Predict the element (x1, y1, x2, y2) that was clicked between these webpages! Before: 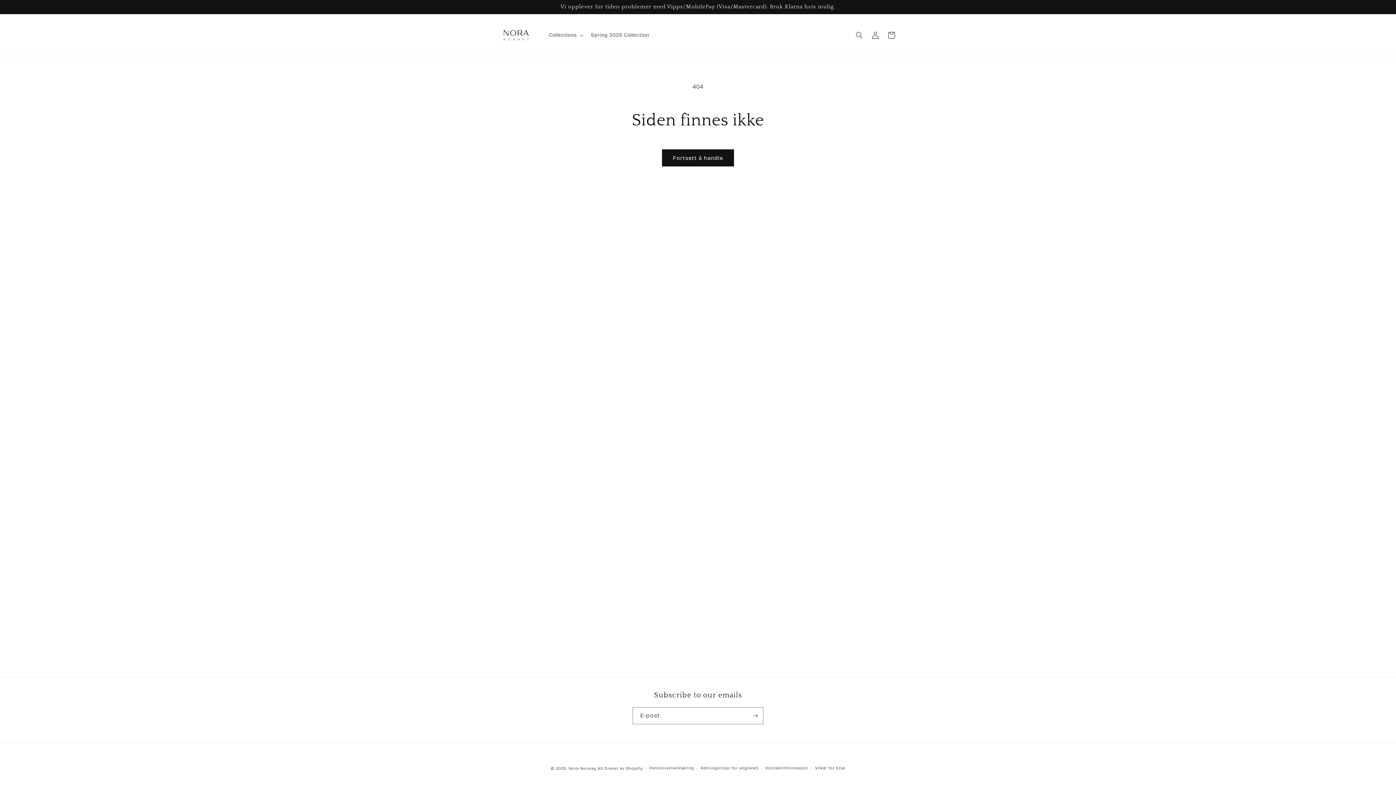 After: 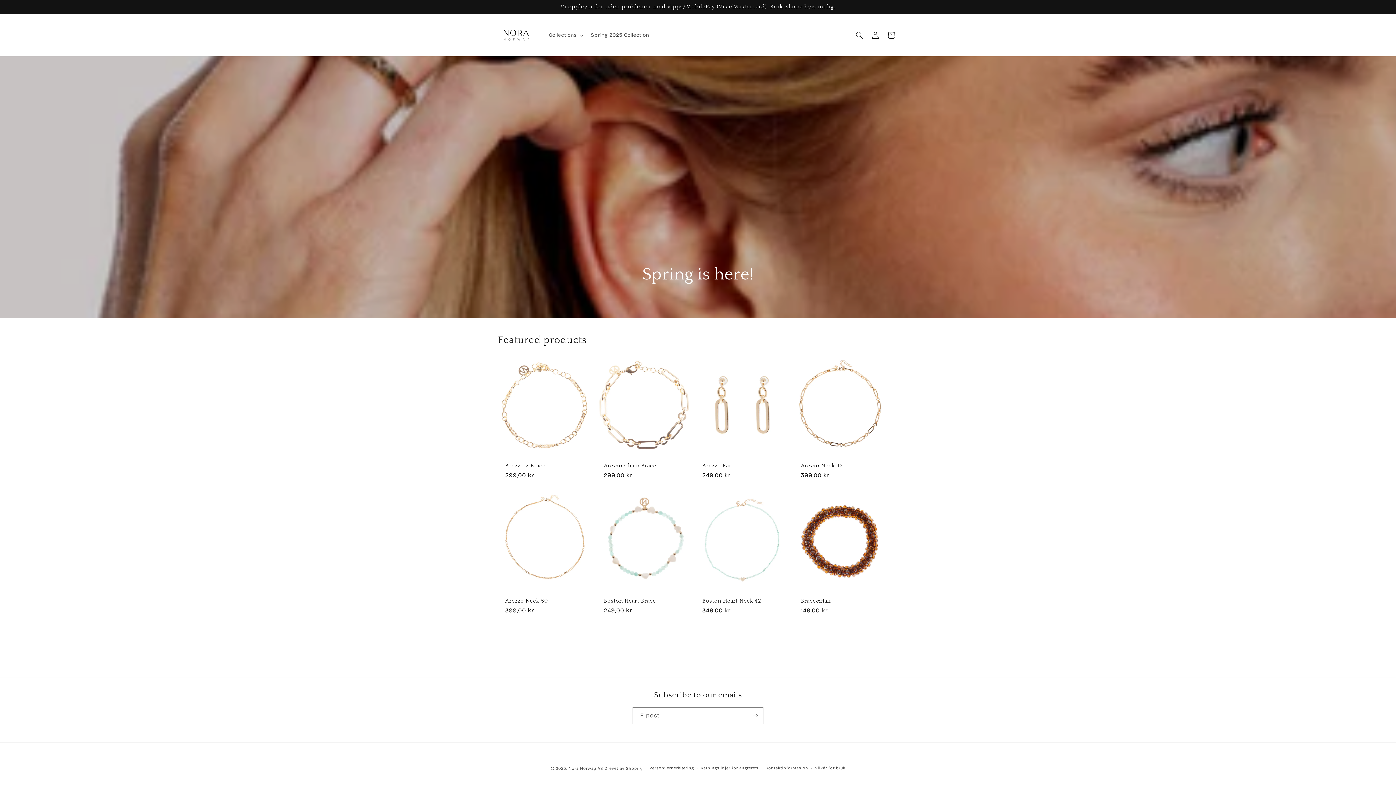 Action: bbox: (495, 21, 537, 48)